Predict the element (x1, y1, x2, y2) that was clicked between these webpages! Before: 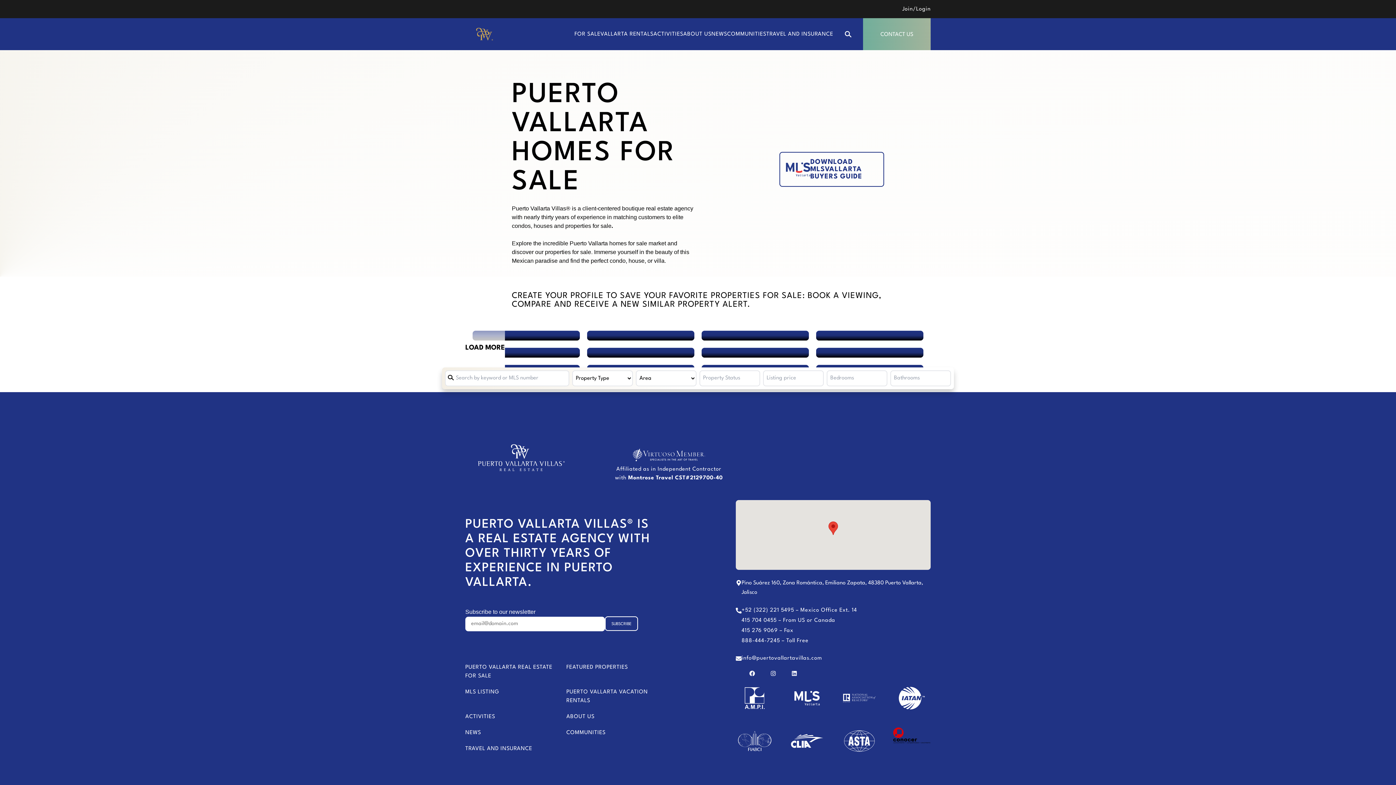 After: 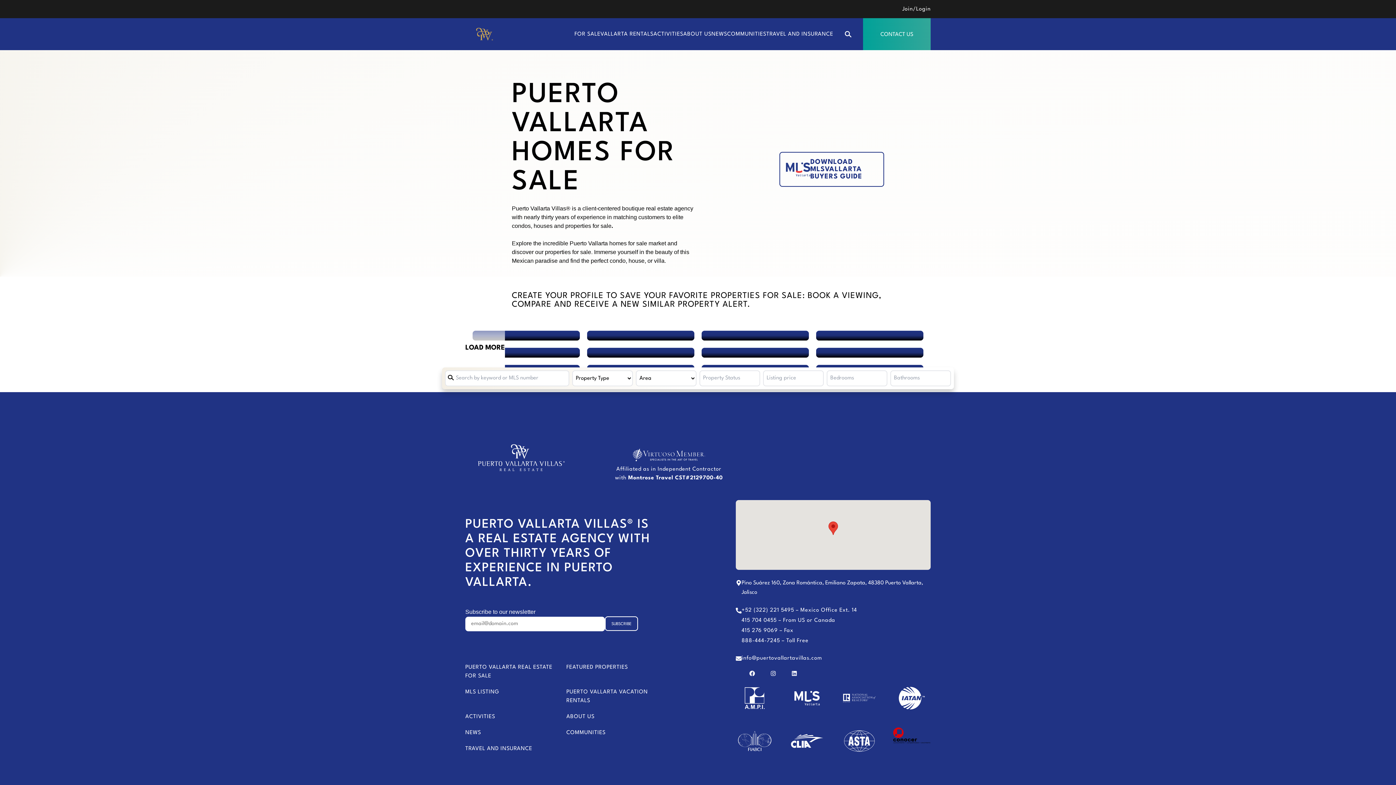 Action: bbox: (788, 727, 826, 755)